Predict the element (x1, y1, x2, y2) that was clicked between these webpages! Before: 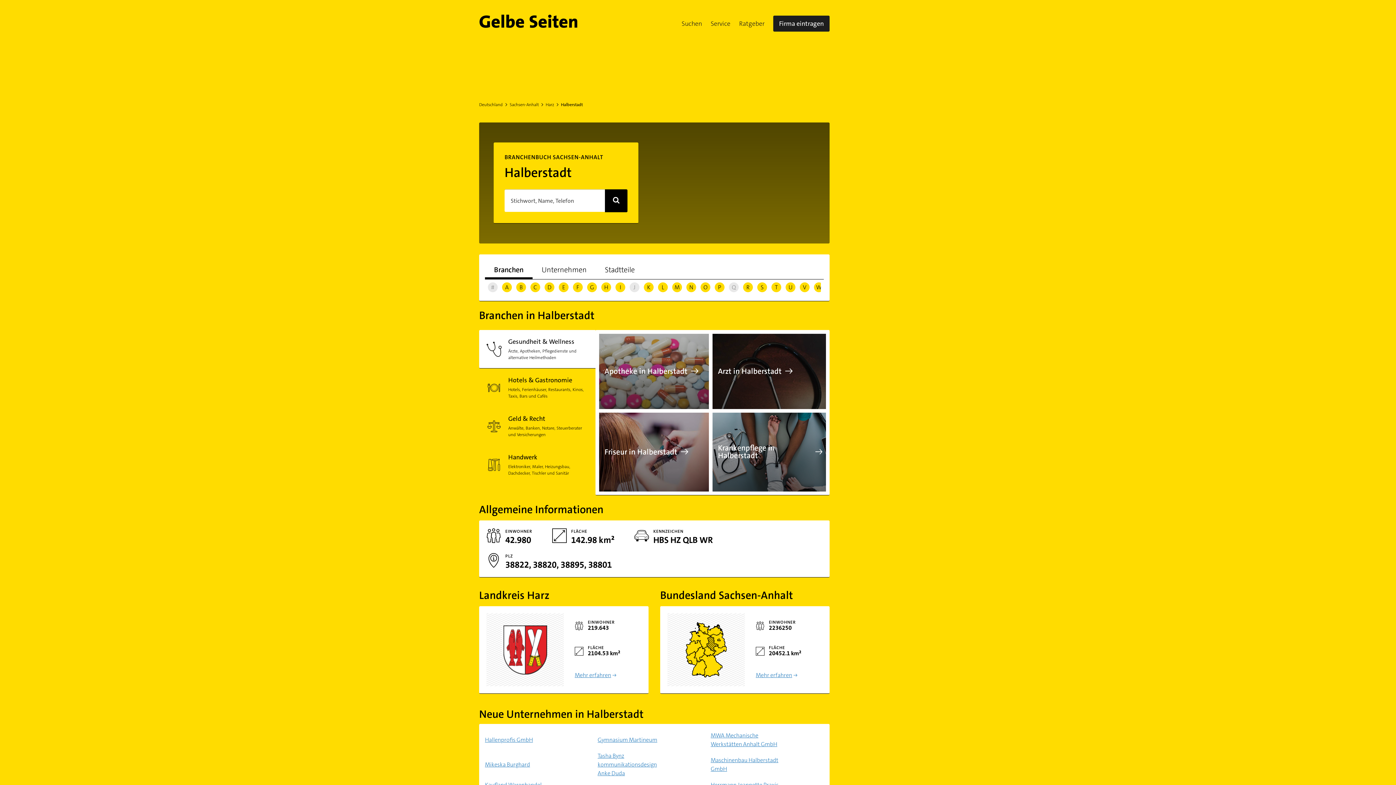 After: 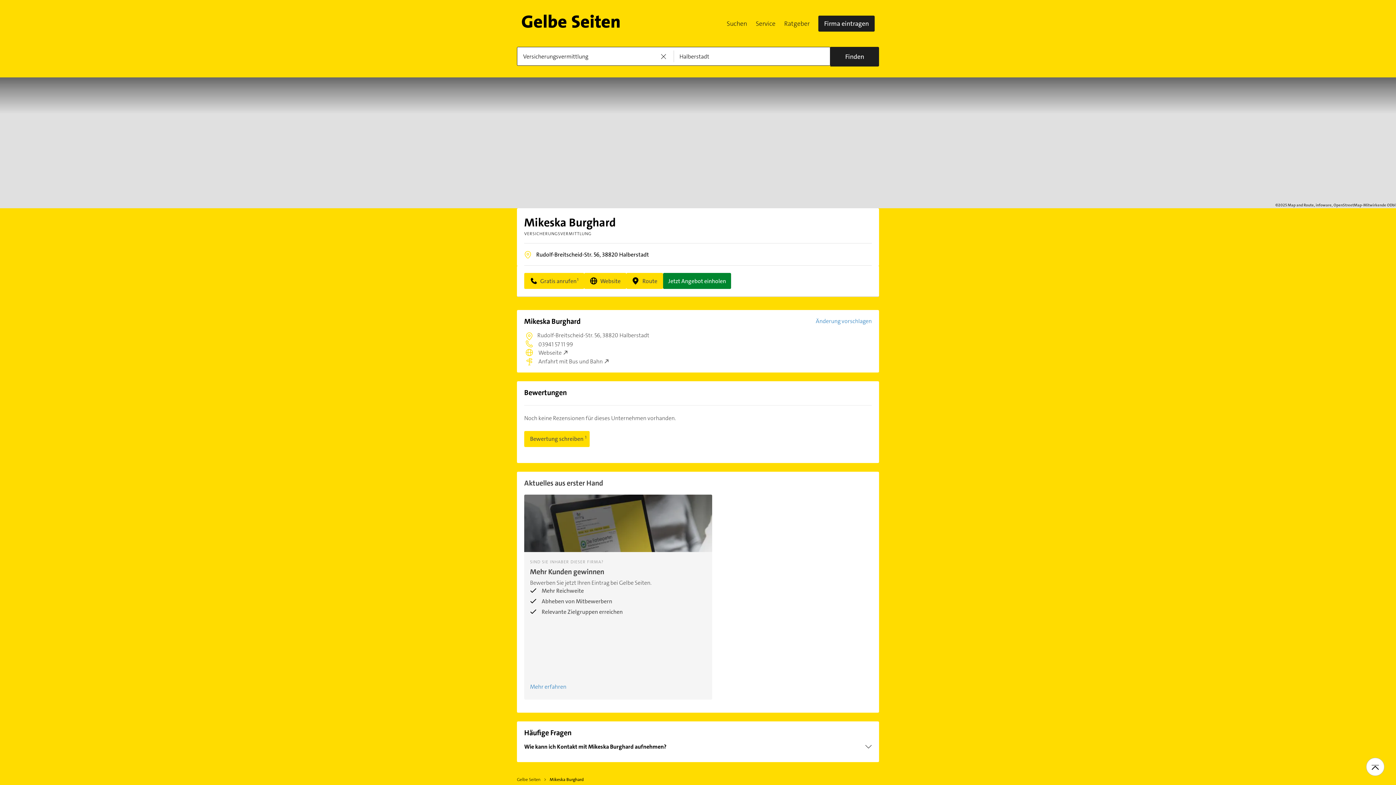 Action: bbox: (485, 760, 557, 769) label: Mikeska Burghard